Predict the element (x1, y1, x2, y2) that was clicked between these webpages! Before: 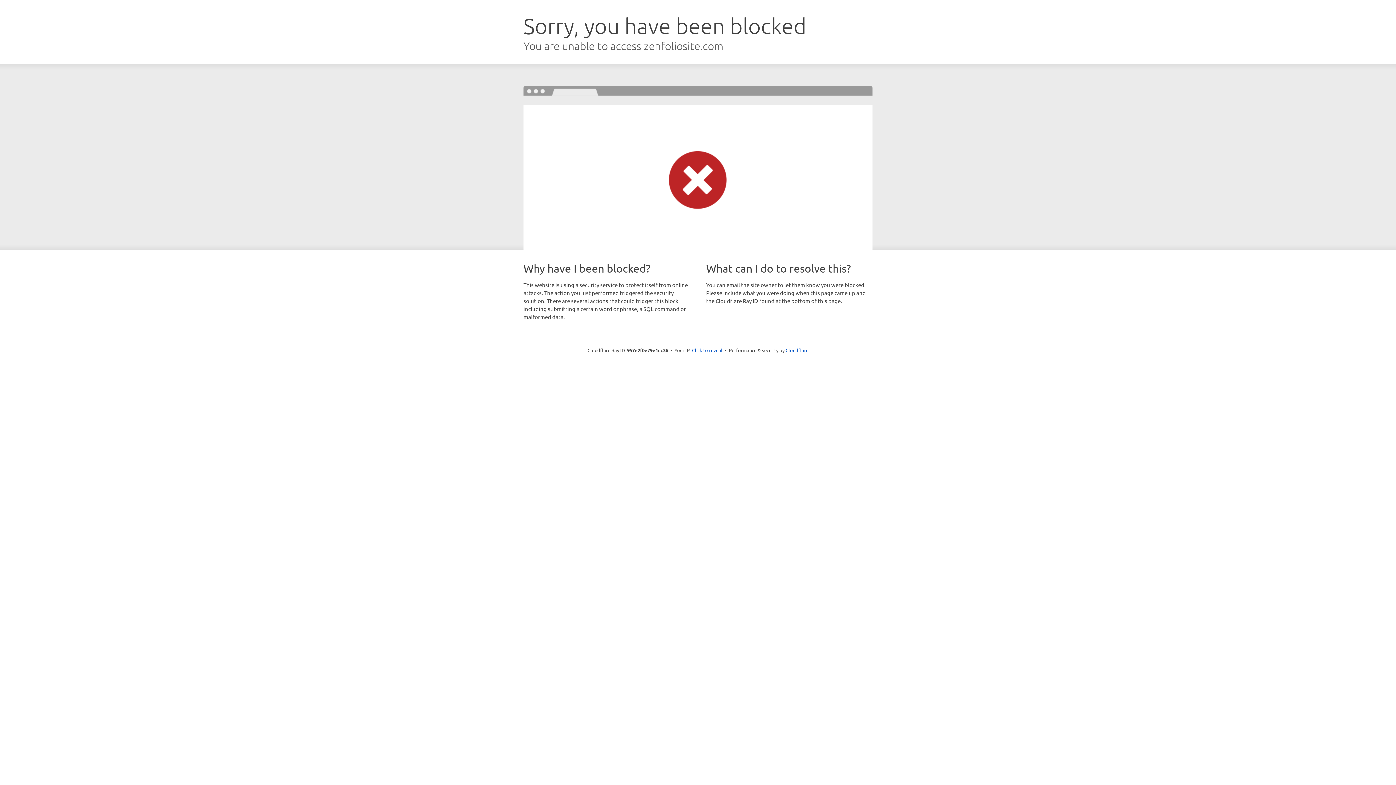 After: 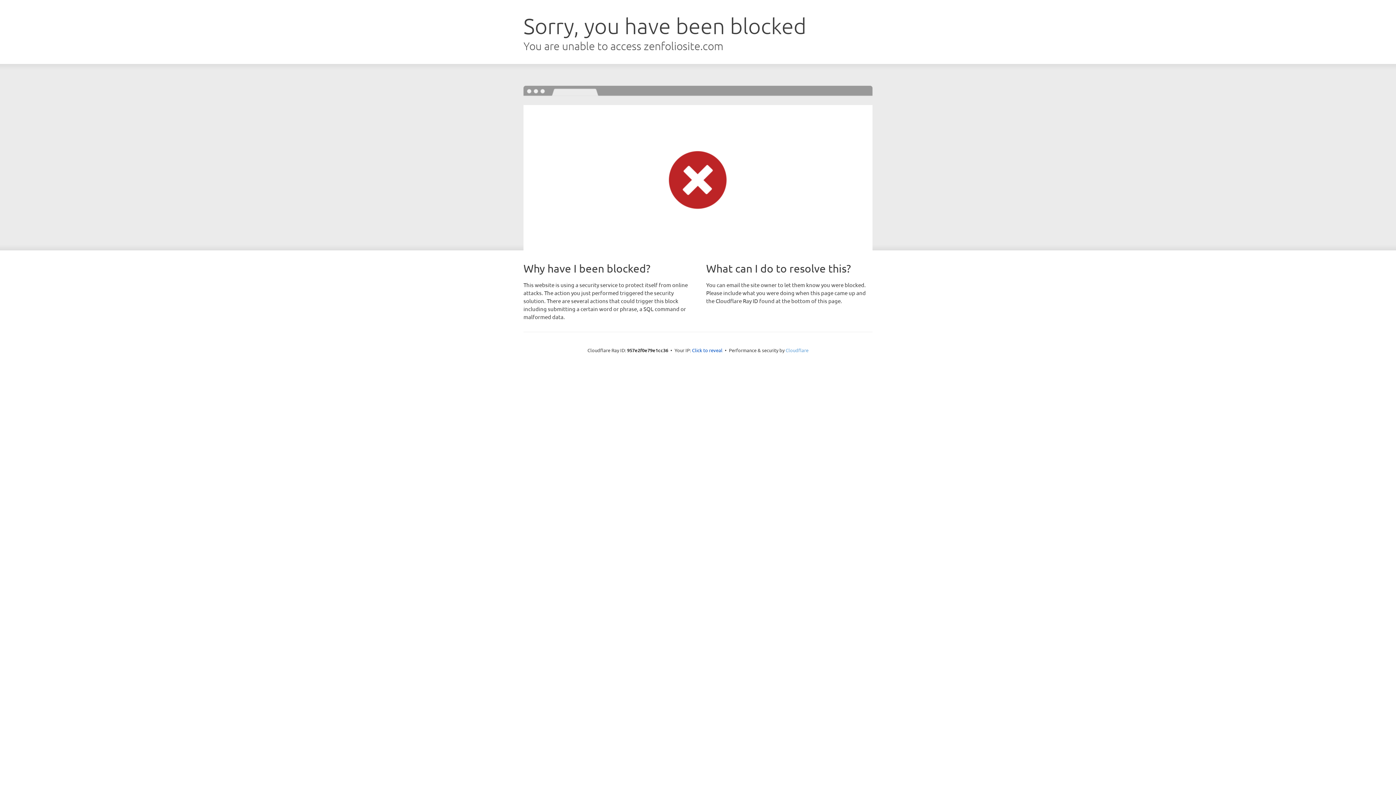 Action: label: Cloudflare bbox: (785, 347, 808, 353)